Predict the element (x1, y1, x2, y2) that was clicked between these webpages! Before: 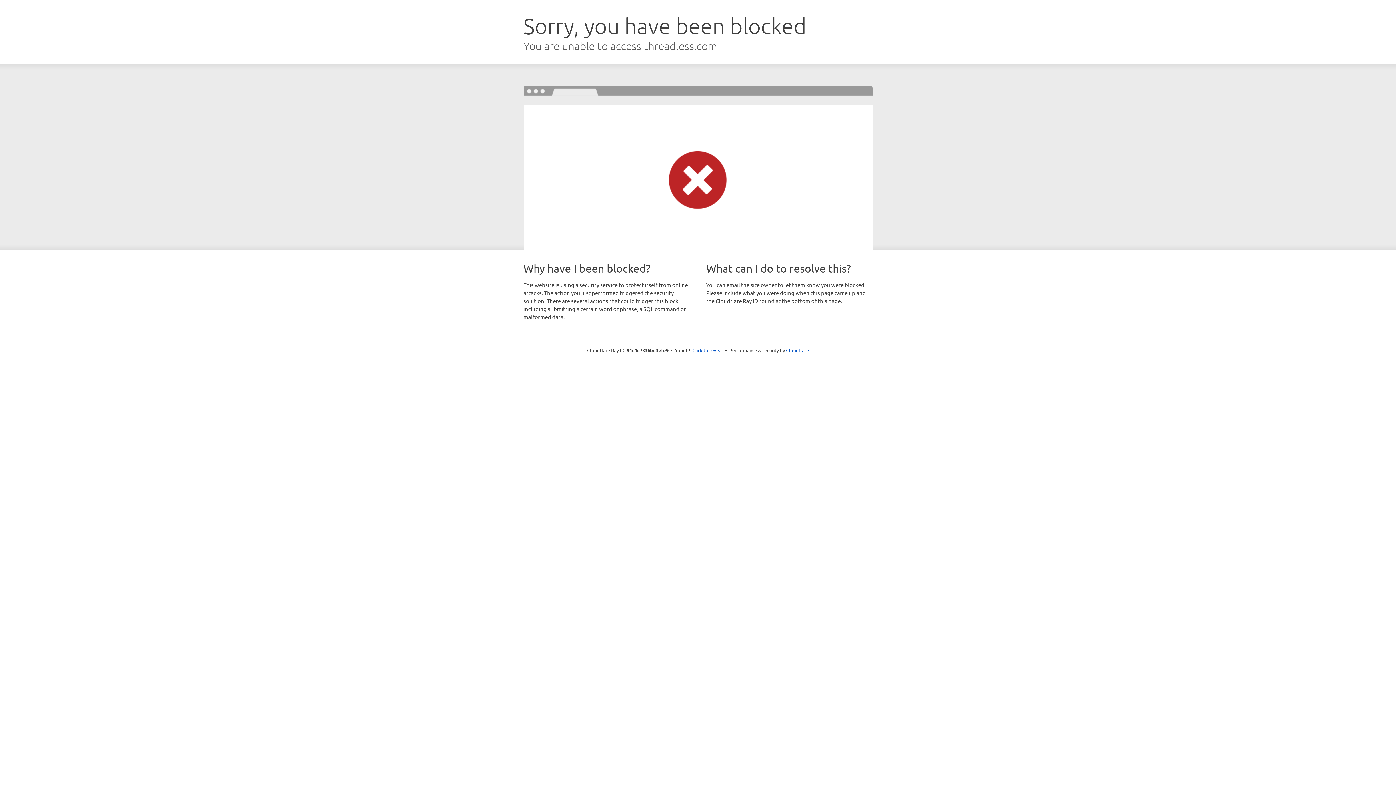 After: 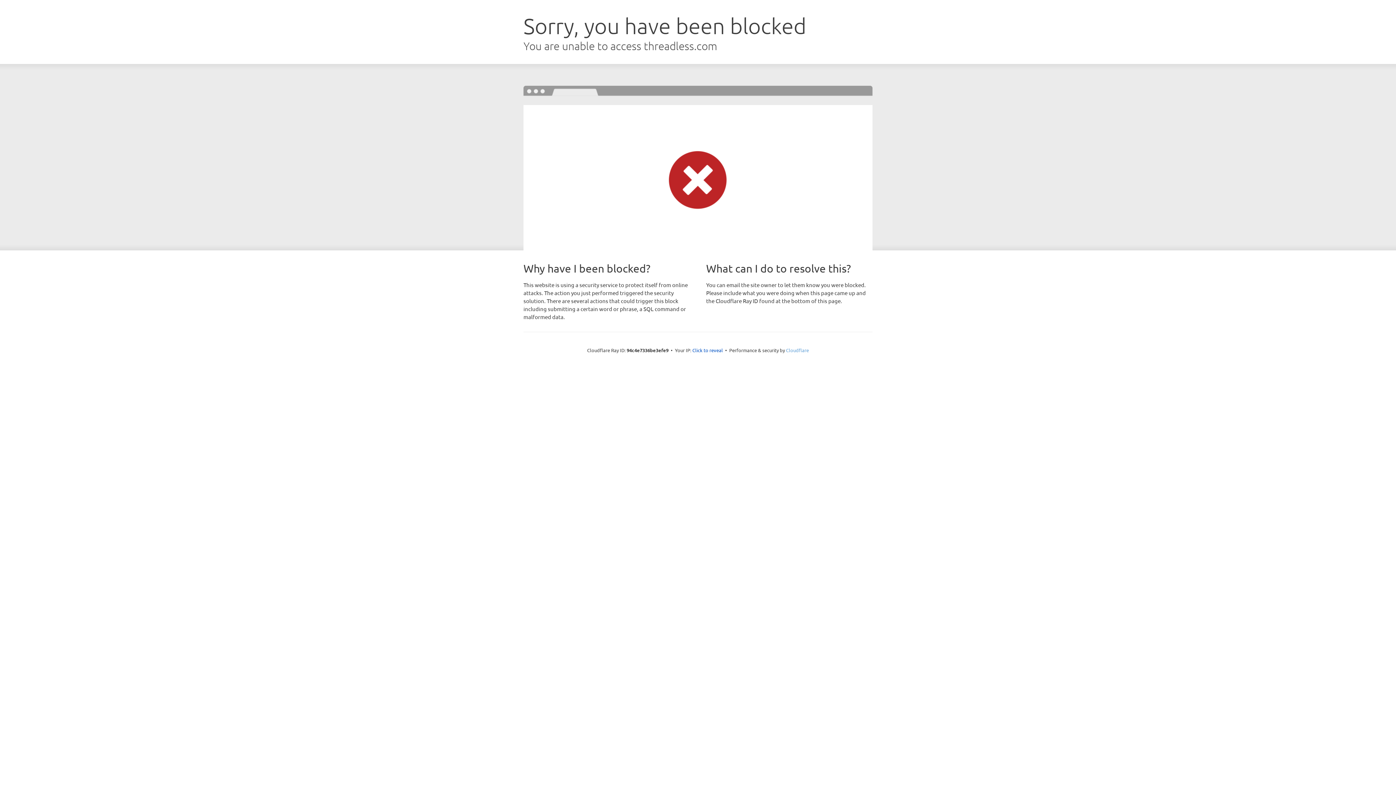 Action: bbox: (786, 347, 809, 353) label: Cloudflare